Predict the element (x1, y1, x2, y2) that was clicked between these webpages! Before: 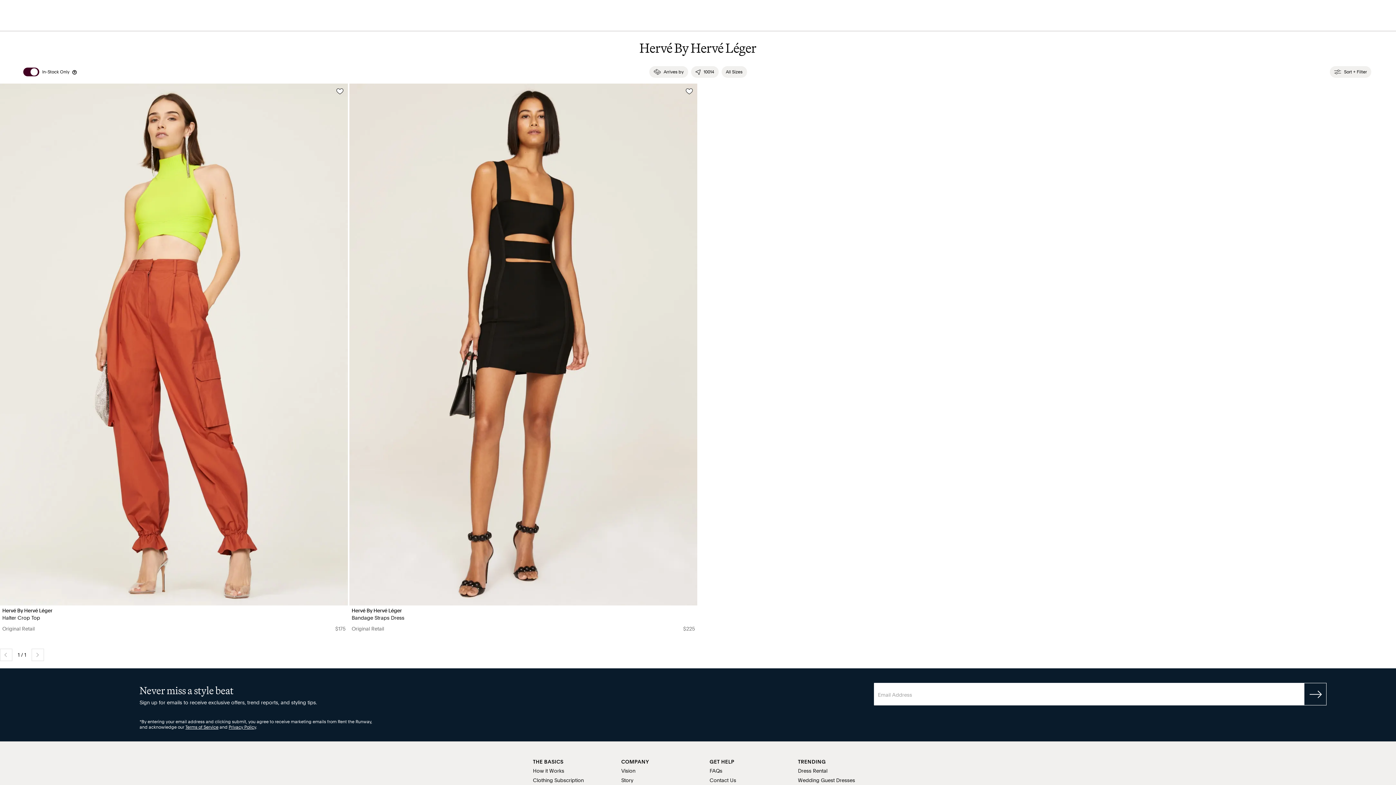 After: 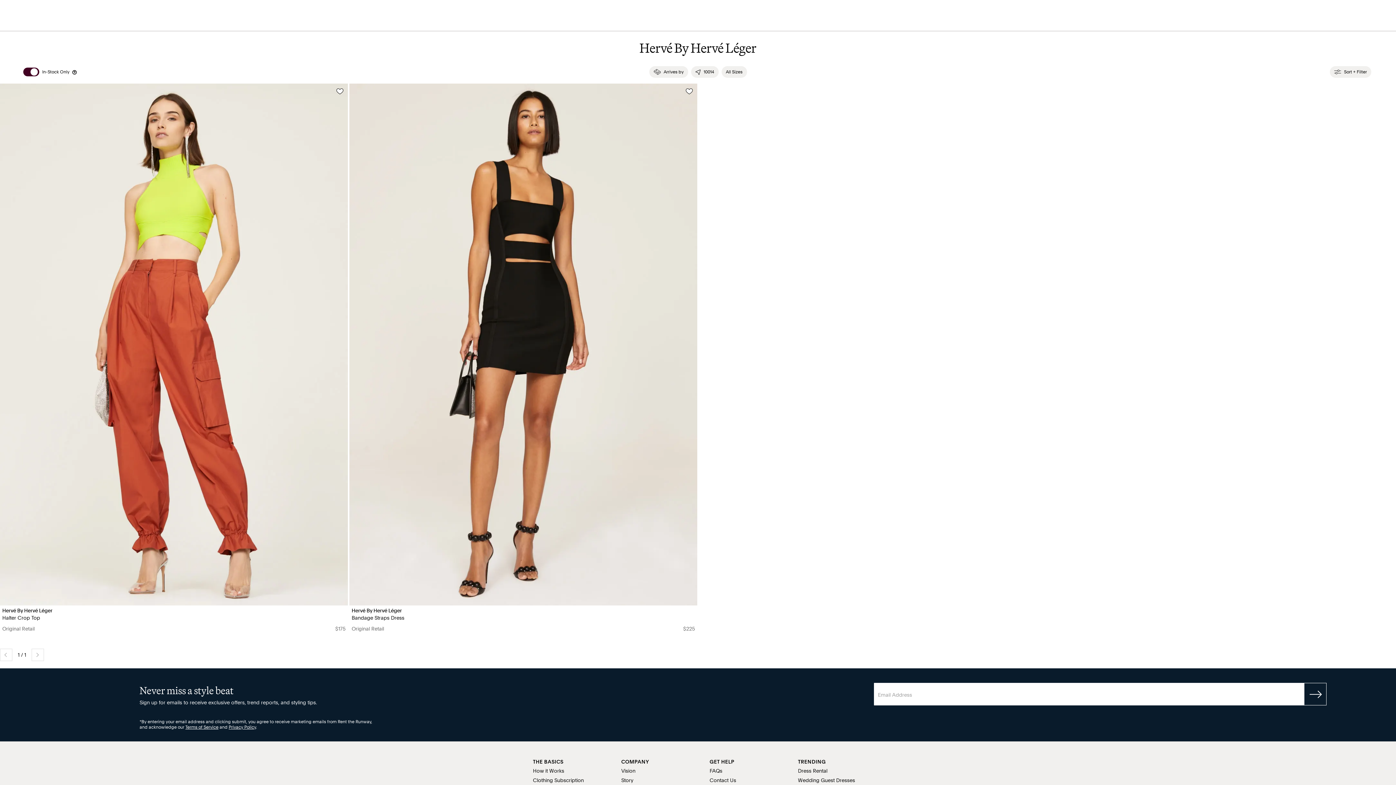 Action: bbox: (1304, 683, 1326, 705) label: submit